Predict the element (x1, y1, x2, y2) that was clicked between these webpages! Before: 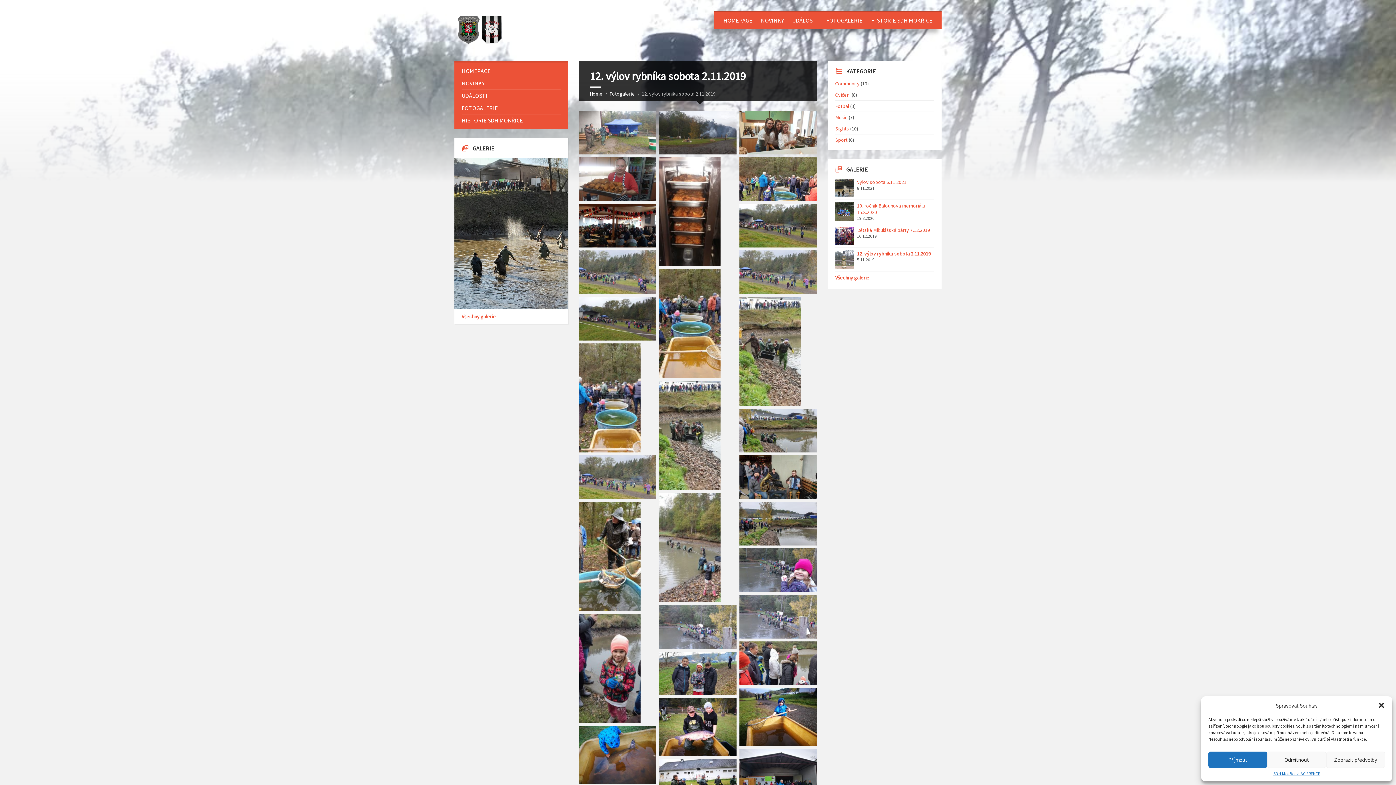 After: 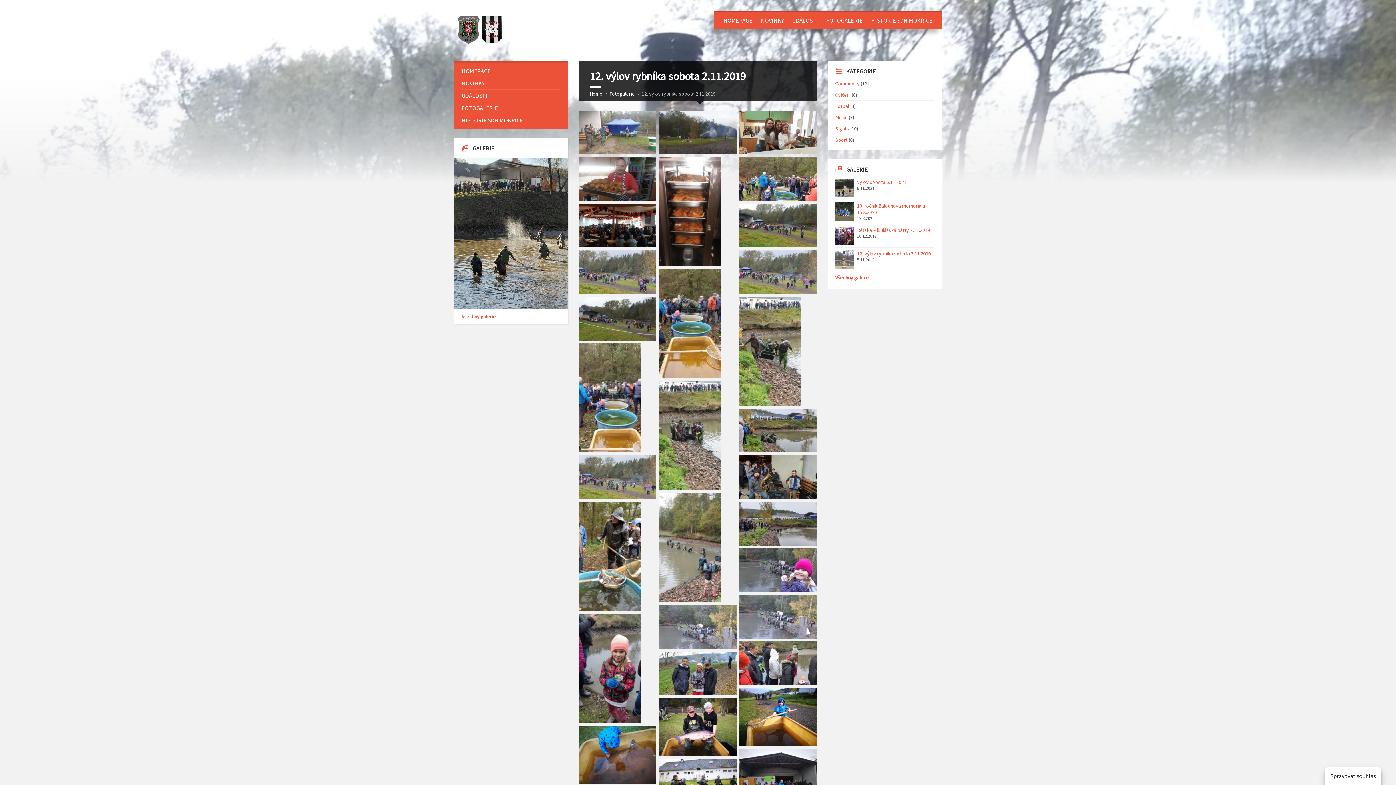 Action: bbox: (1378, 702, 1385, 709) label: Zavřít dialogové okno